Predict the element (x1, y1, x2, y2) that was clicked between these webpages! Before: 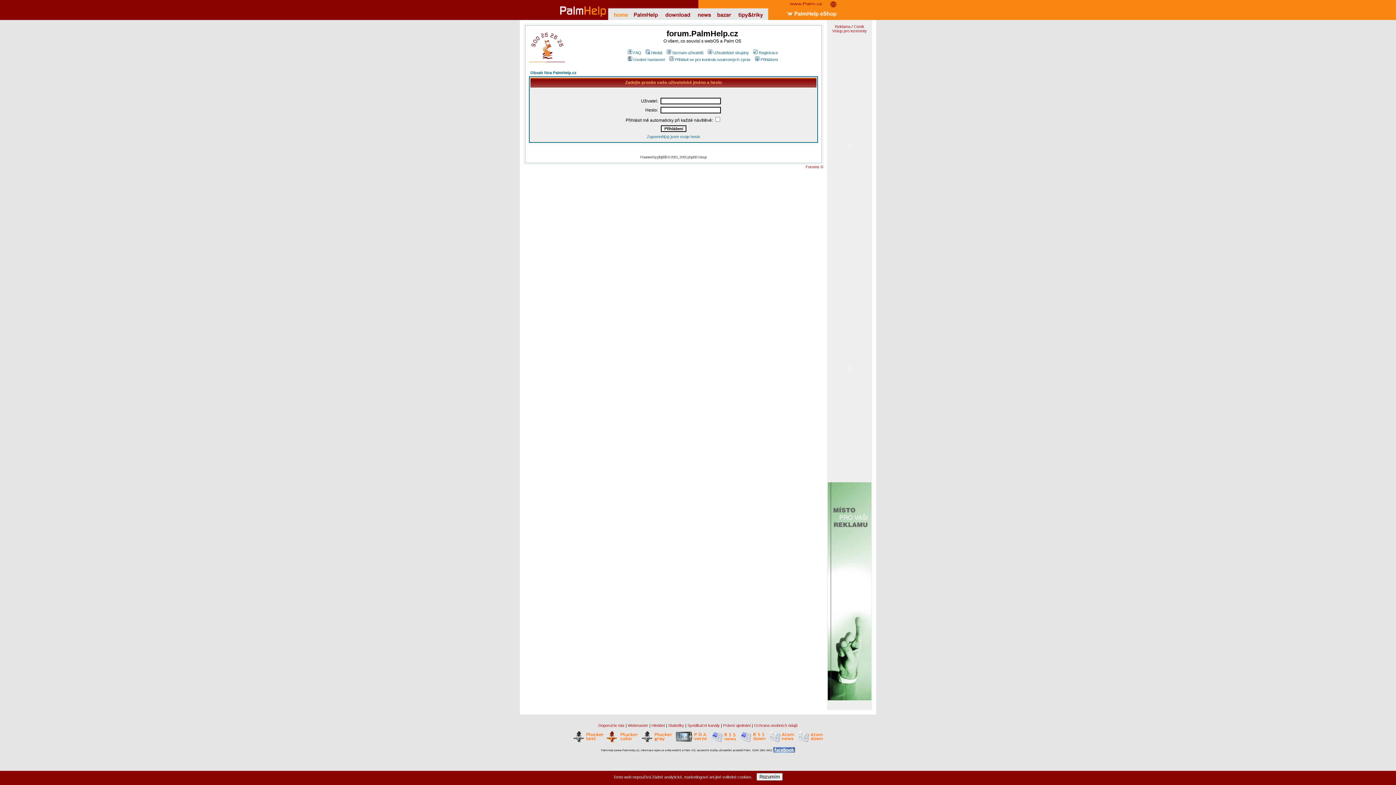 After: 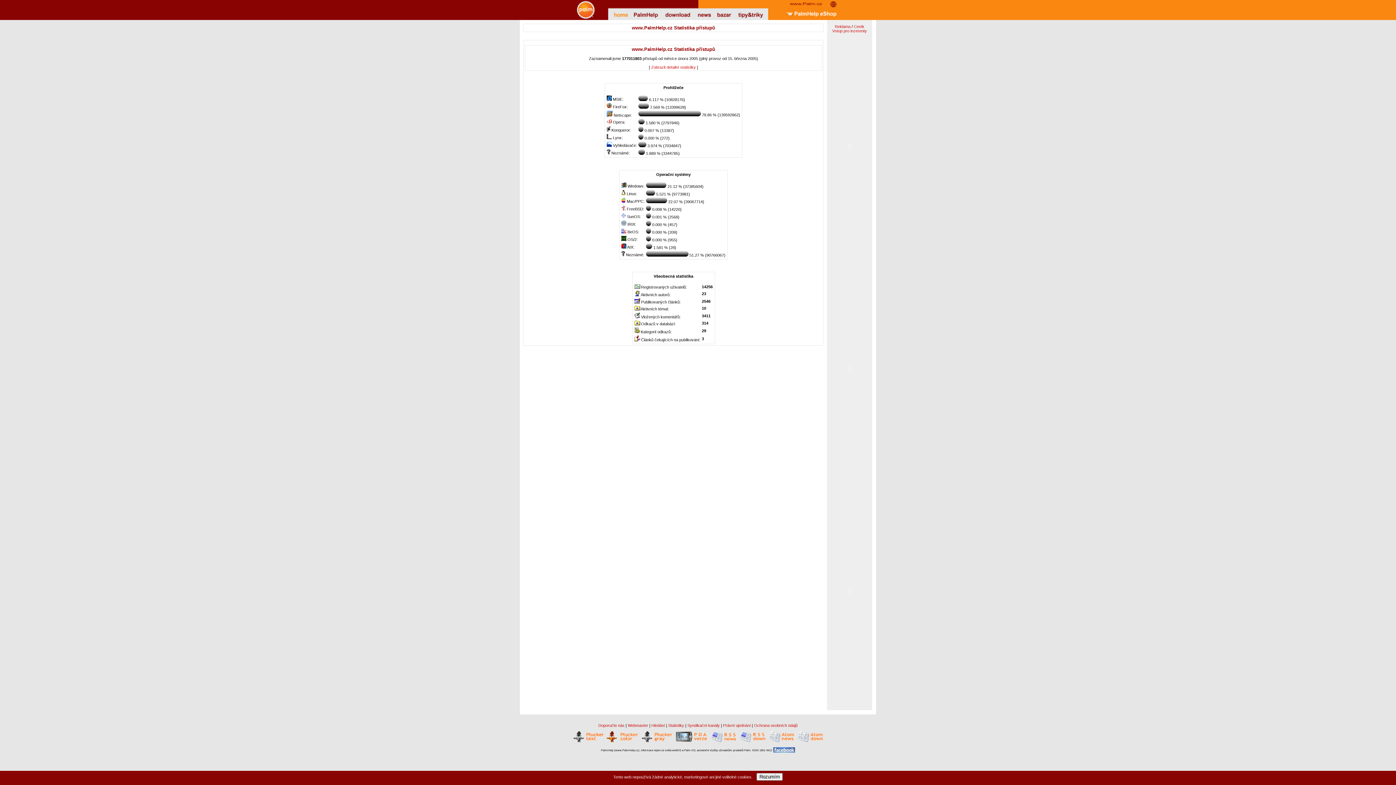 Action: bbox: (668, 723, 684, 728) label: Statistiky